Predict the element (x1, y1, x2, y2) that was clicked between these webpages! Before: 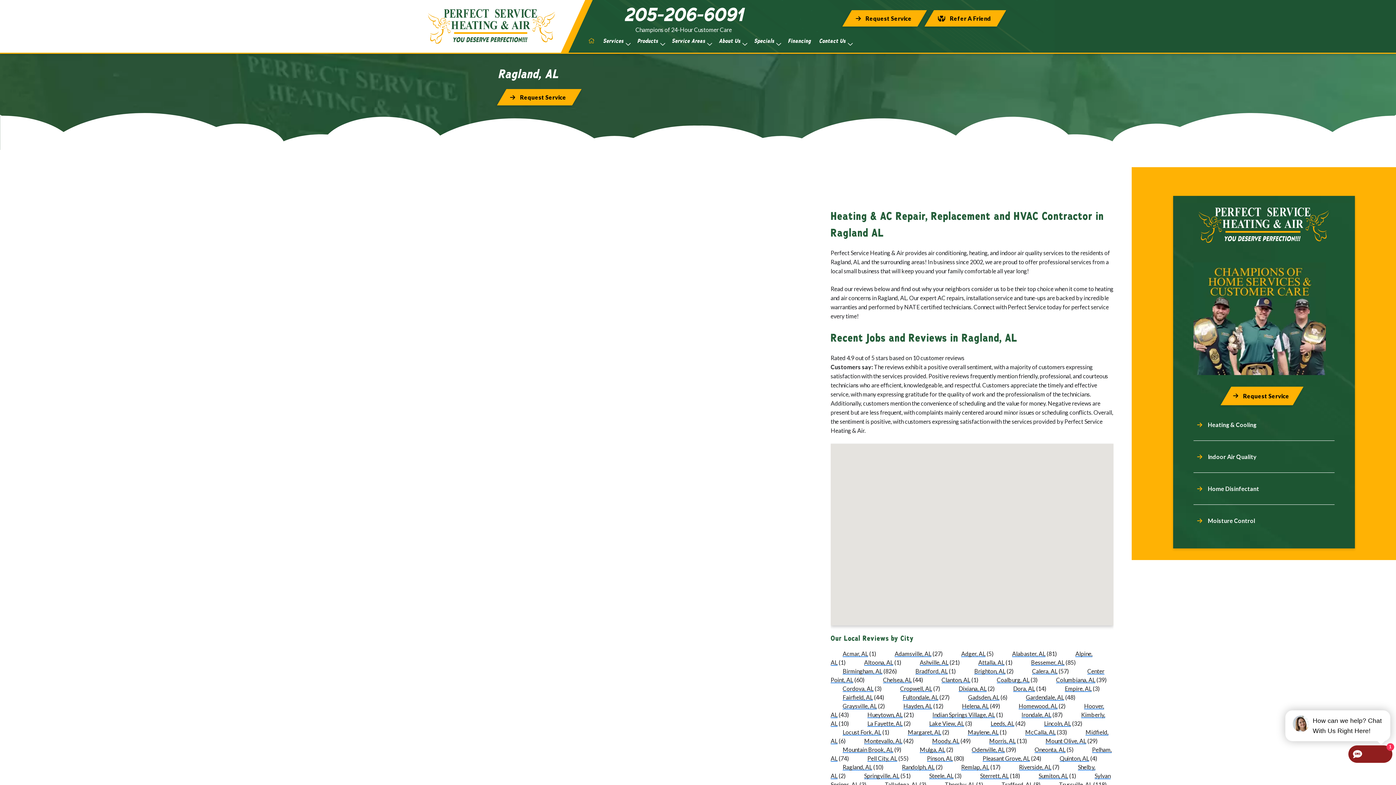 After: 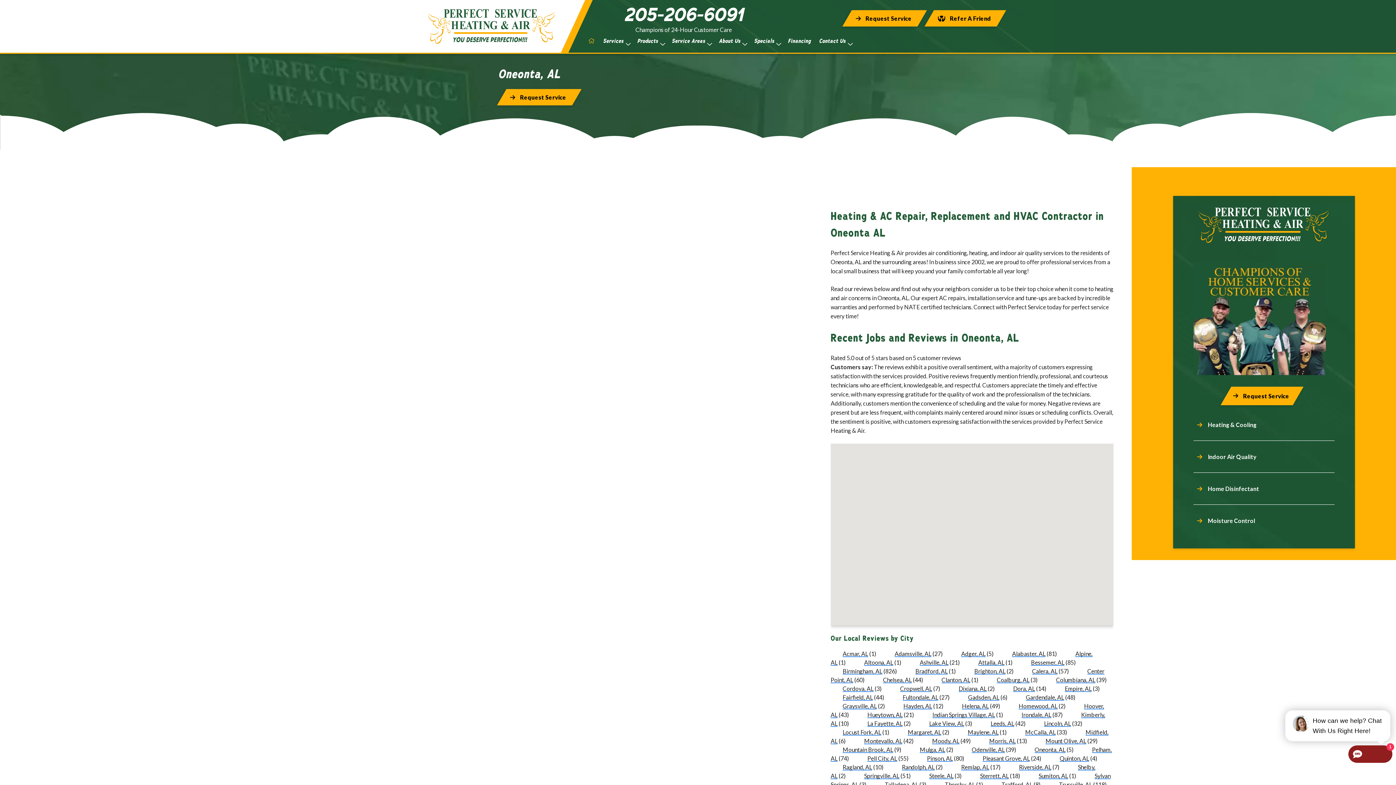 Action: label: Oneonta, AL bbox: (1034, 746, 1065, 753)